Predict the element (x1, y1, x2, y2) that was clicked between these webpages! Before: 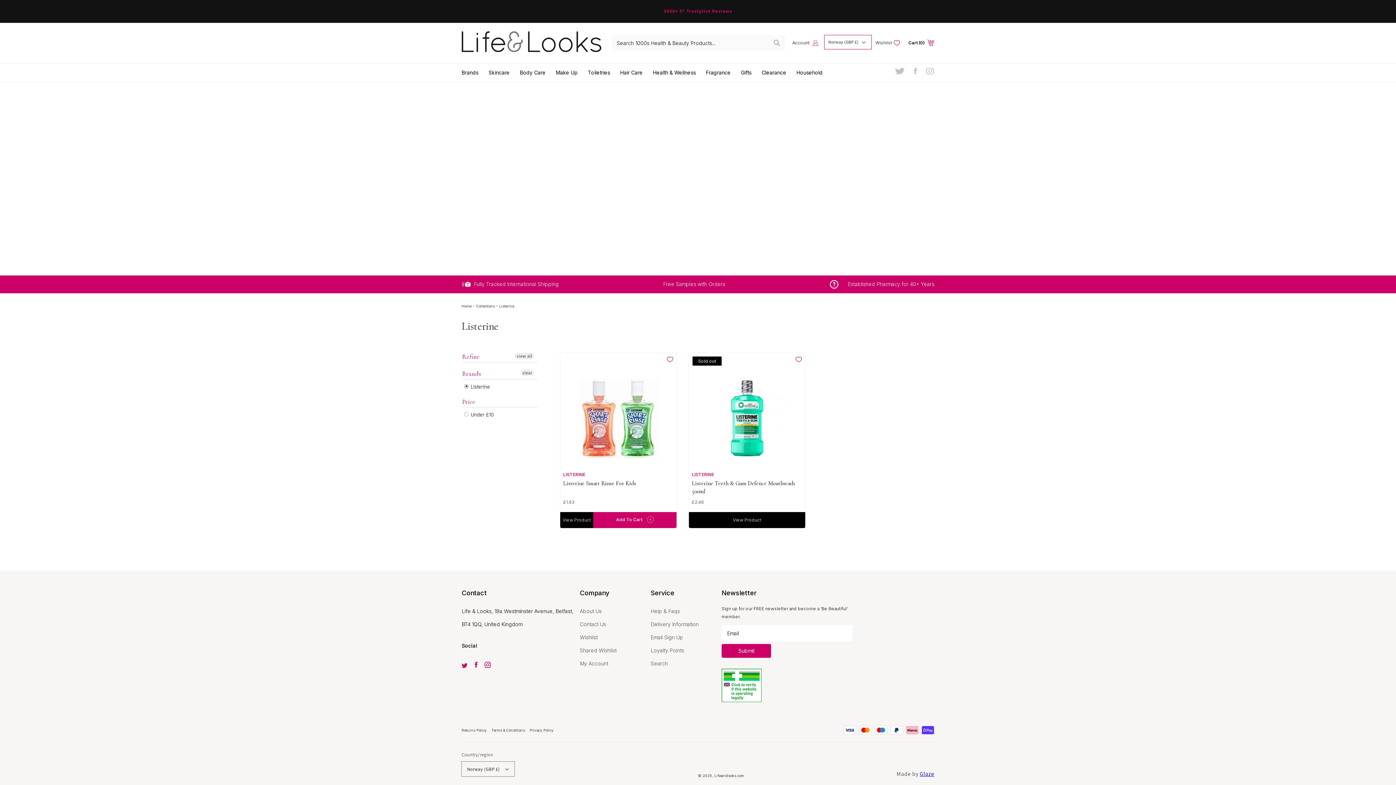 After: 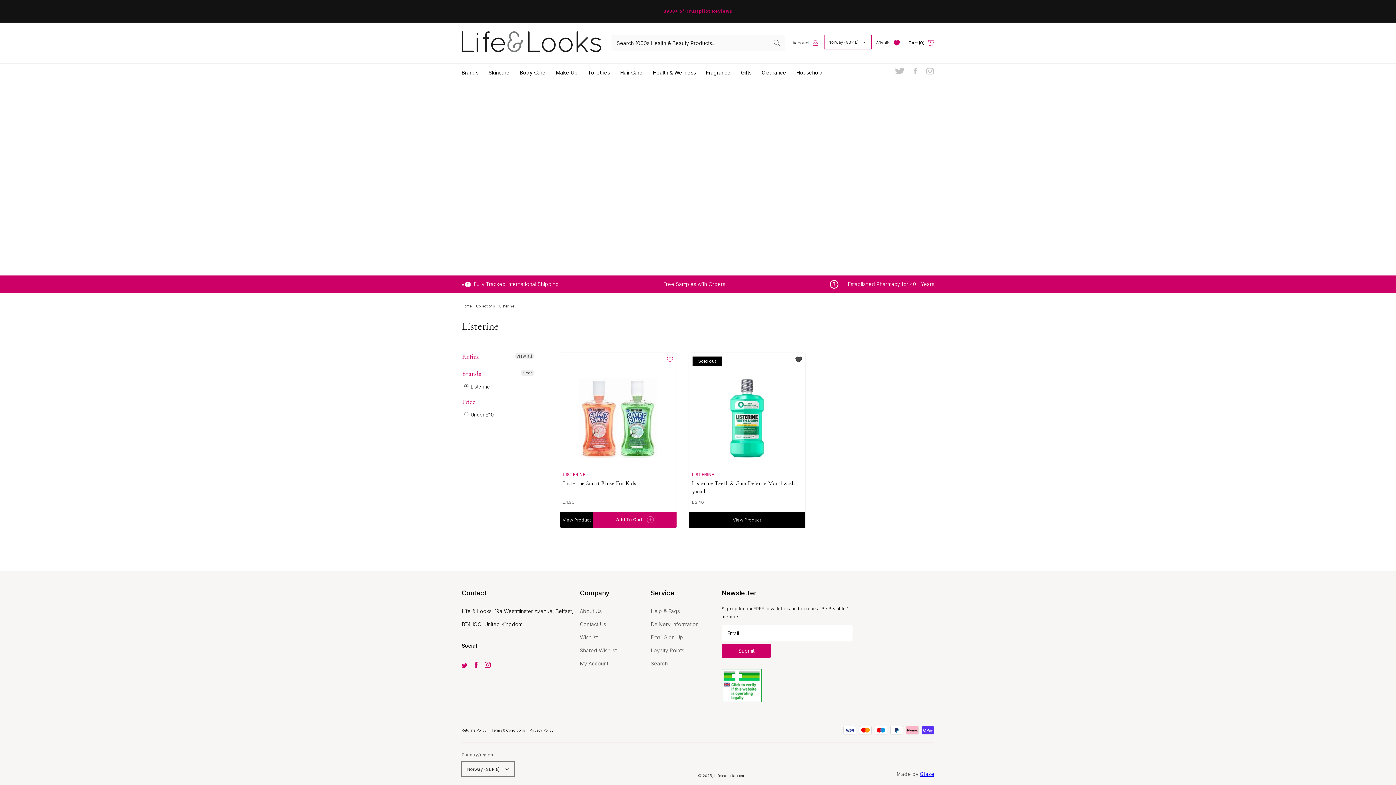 Action: bbox: (794, 354, 803, 364)